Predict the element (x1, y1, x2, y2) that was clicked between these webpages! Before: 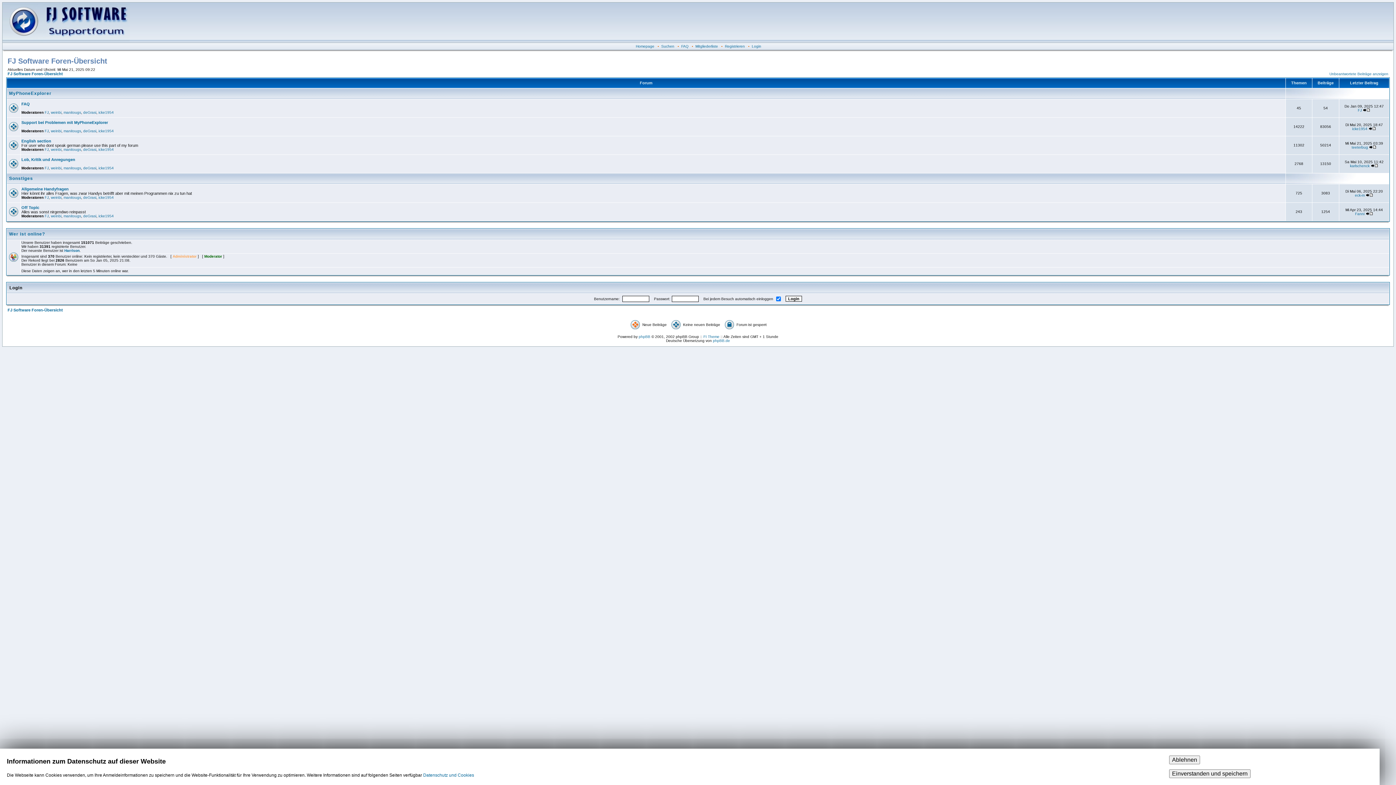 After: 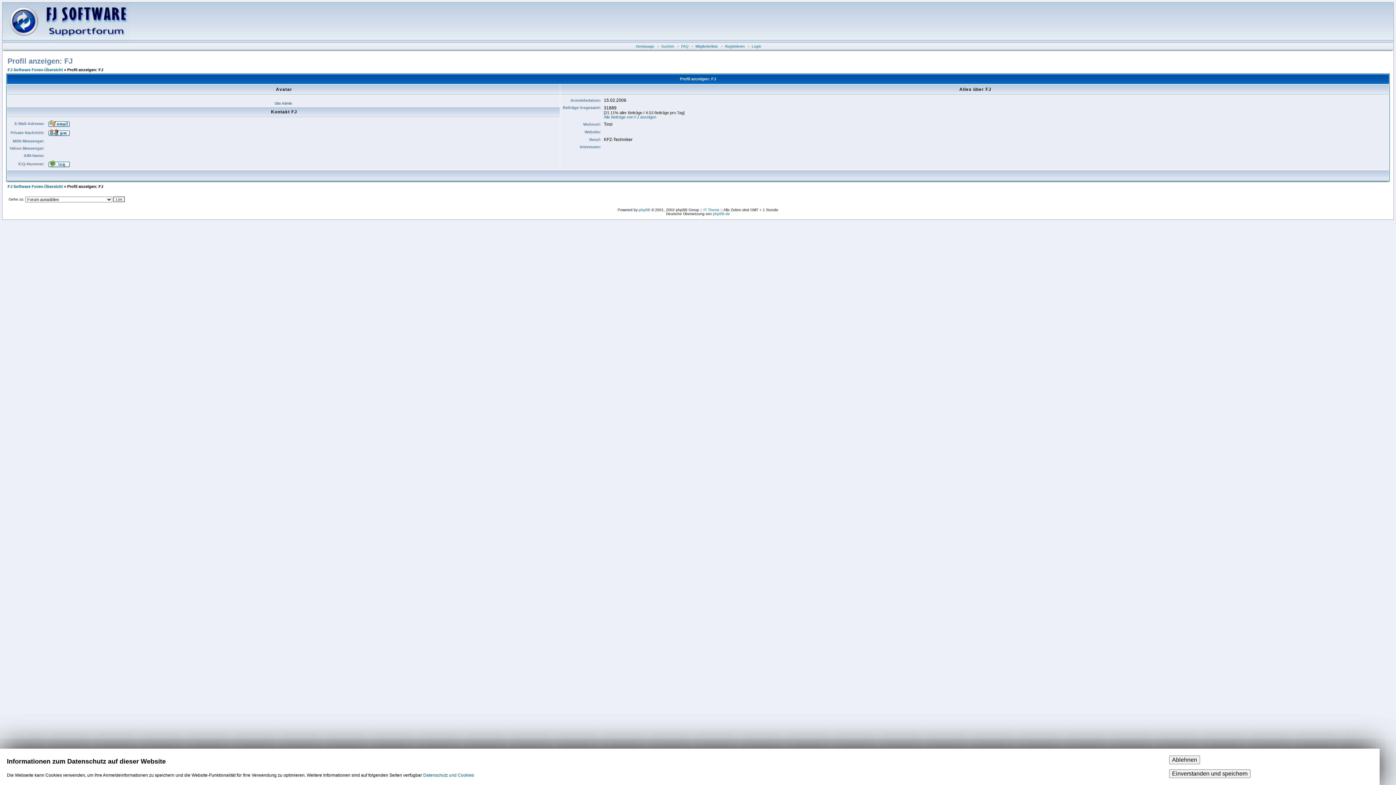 Action: bbox: (1358, 108, 1362, 112) label: FJ